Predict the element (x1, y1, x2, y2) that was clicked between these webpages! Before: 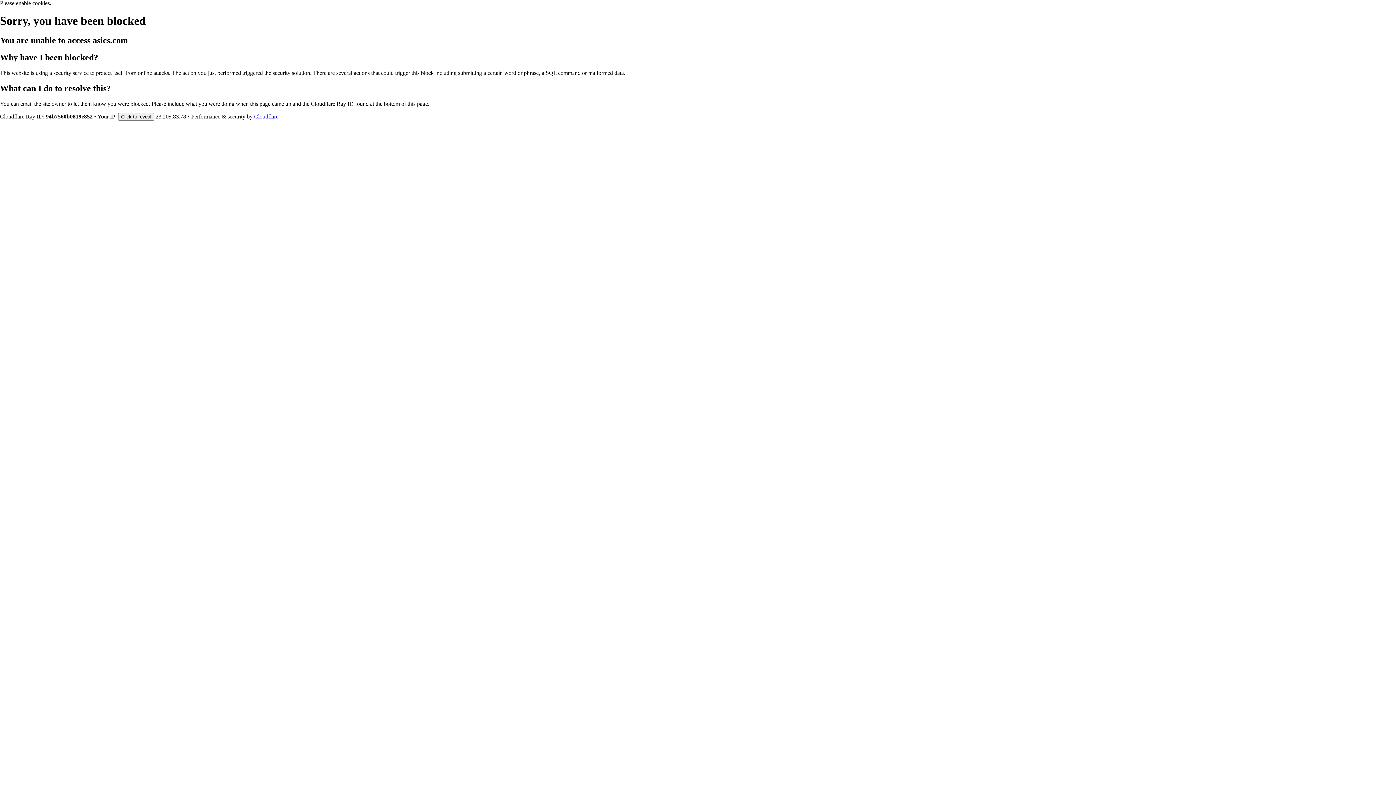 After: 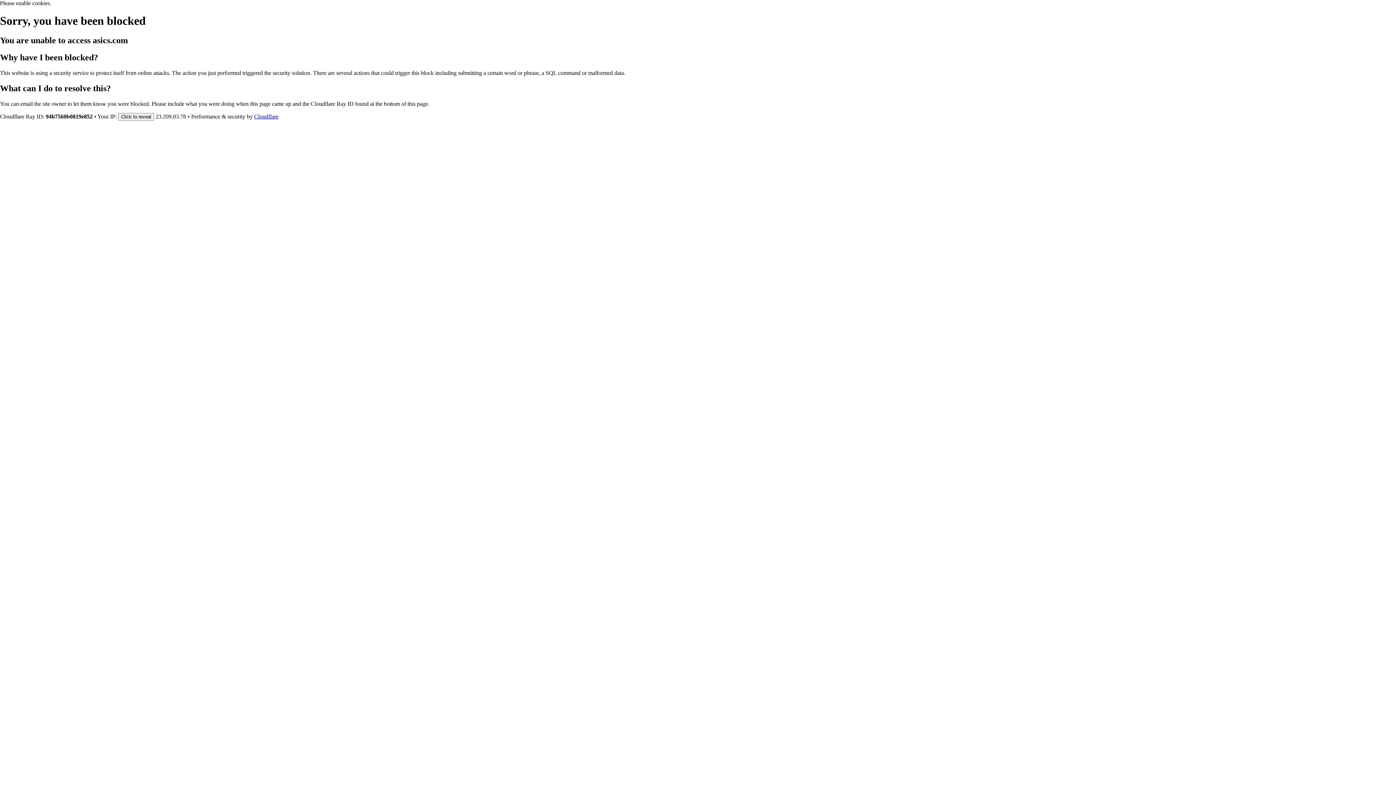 Action: bbox: (254, 113, 278, 119) label: Cloudflare